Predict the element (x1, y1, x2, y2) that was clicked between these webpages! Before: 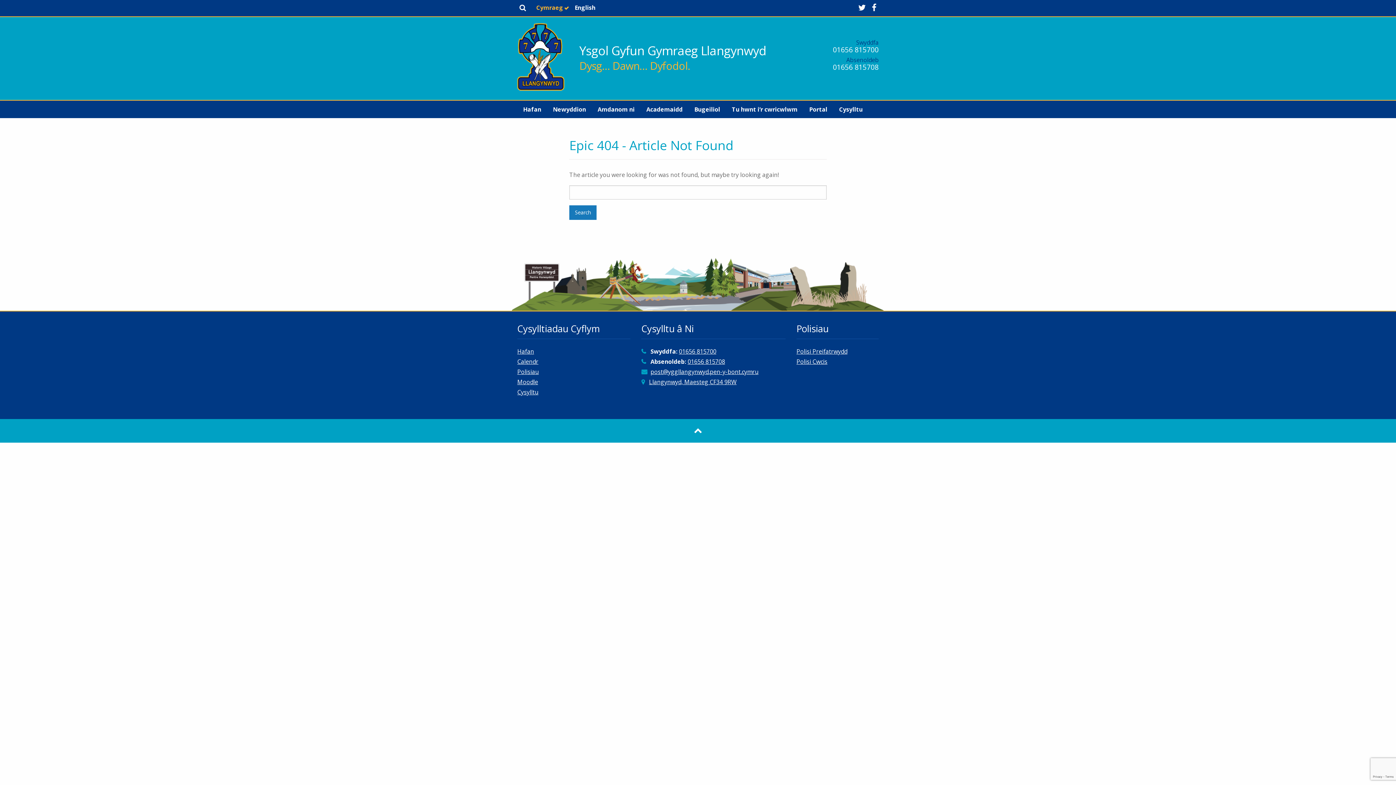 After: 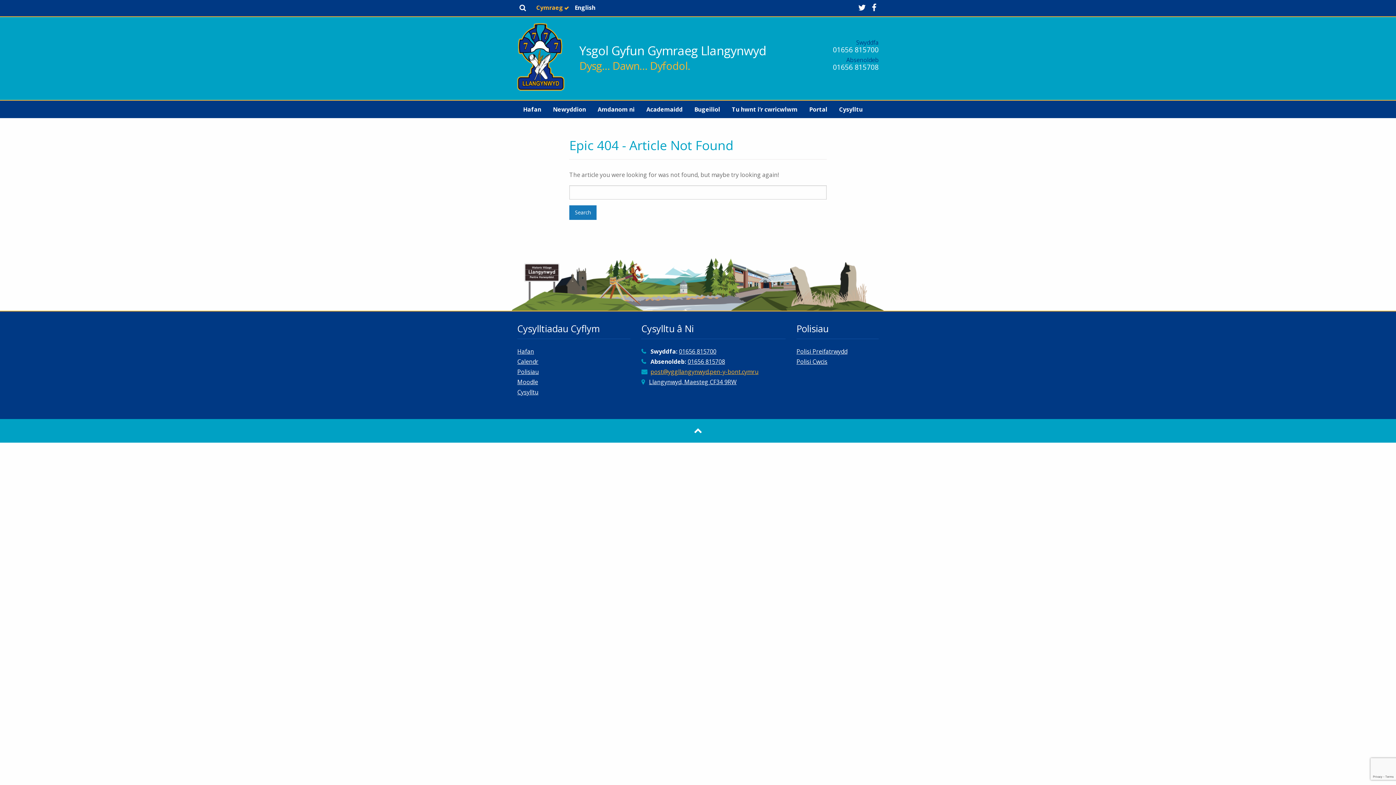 Action: label: post@yggllangynwyd.pen-y-bont.cymru bbox: (650, 368, 758, 376)